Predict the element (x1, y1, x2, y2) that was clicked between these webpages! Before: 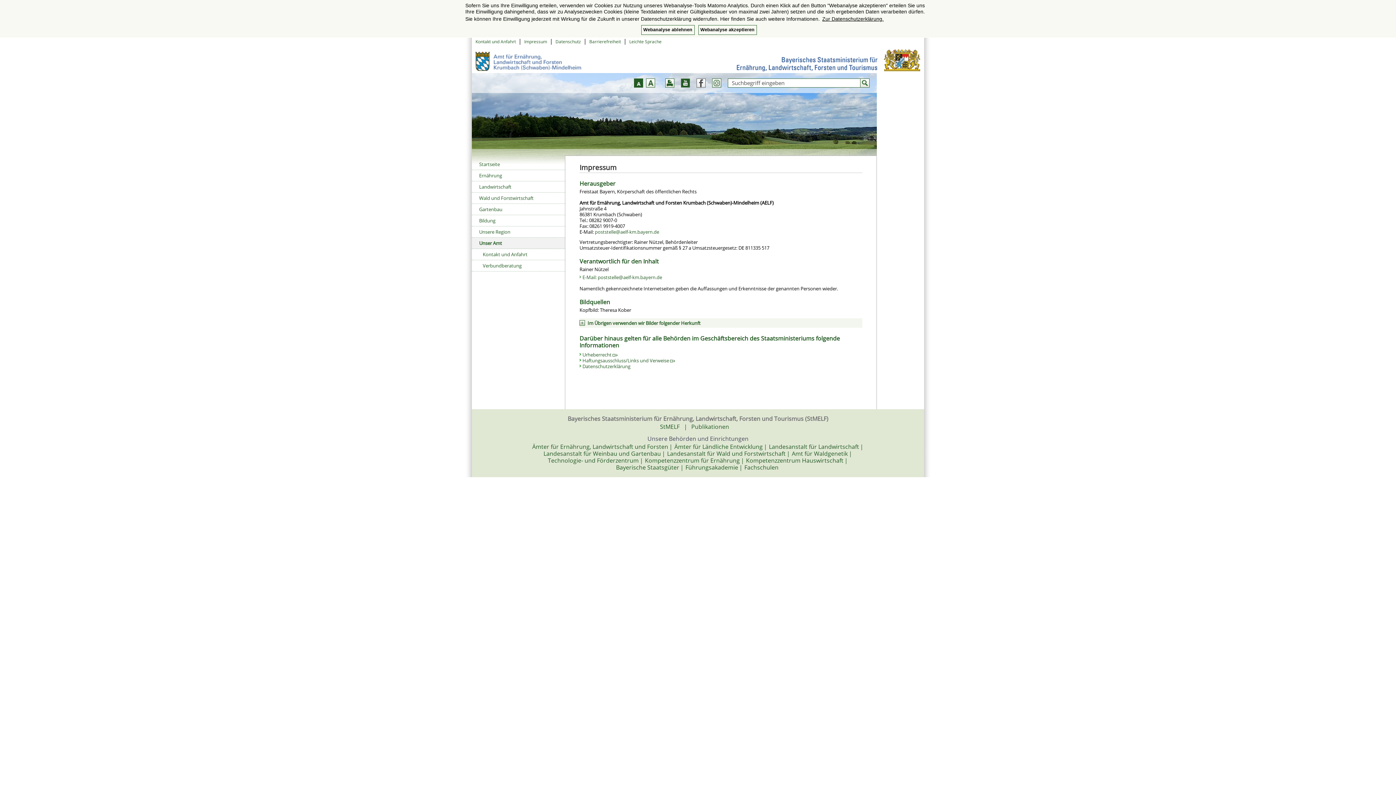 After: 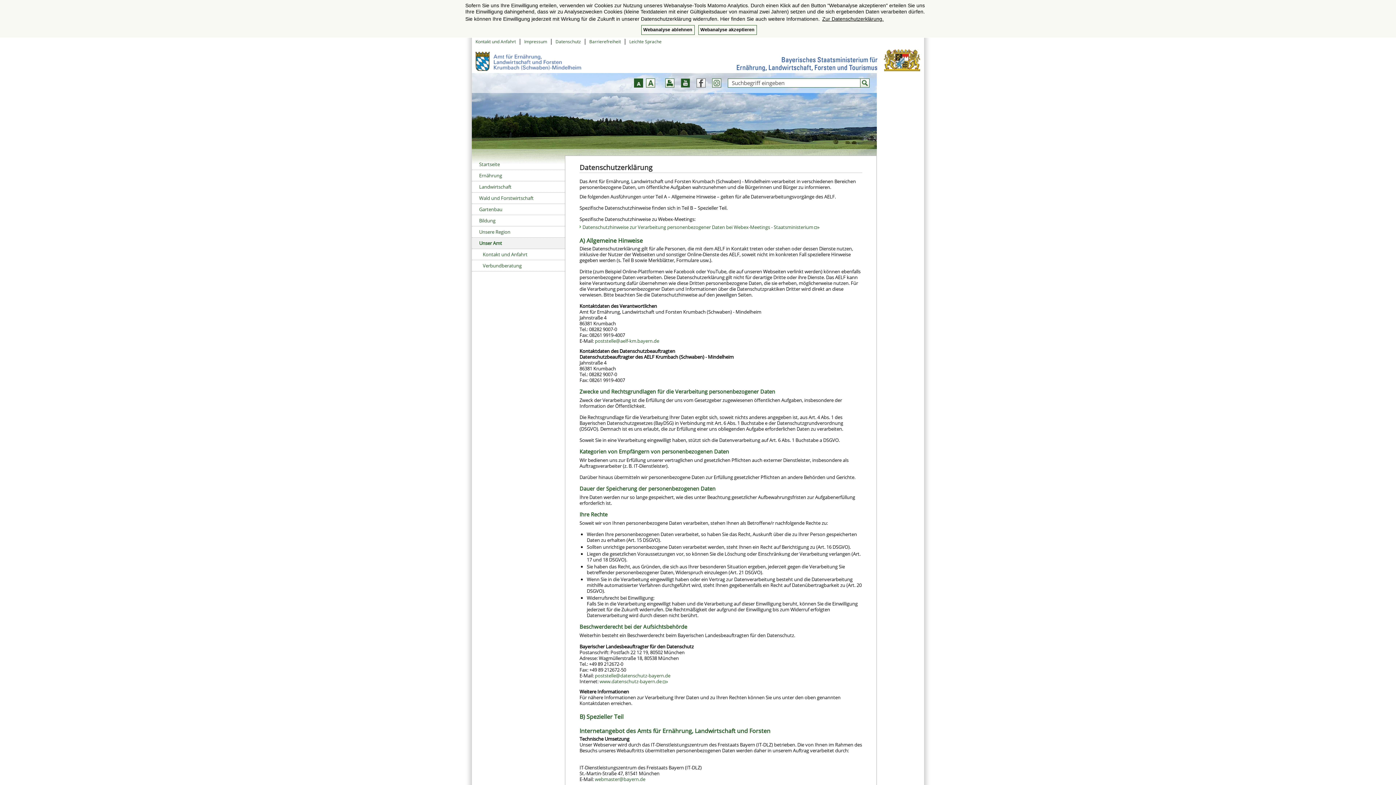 Action: bbox: (582, 363, 630, 369) label: Datenschutzerklärung